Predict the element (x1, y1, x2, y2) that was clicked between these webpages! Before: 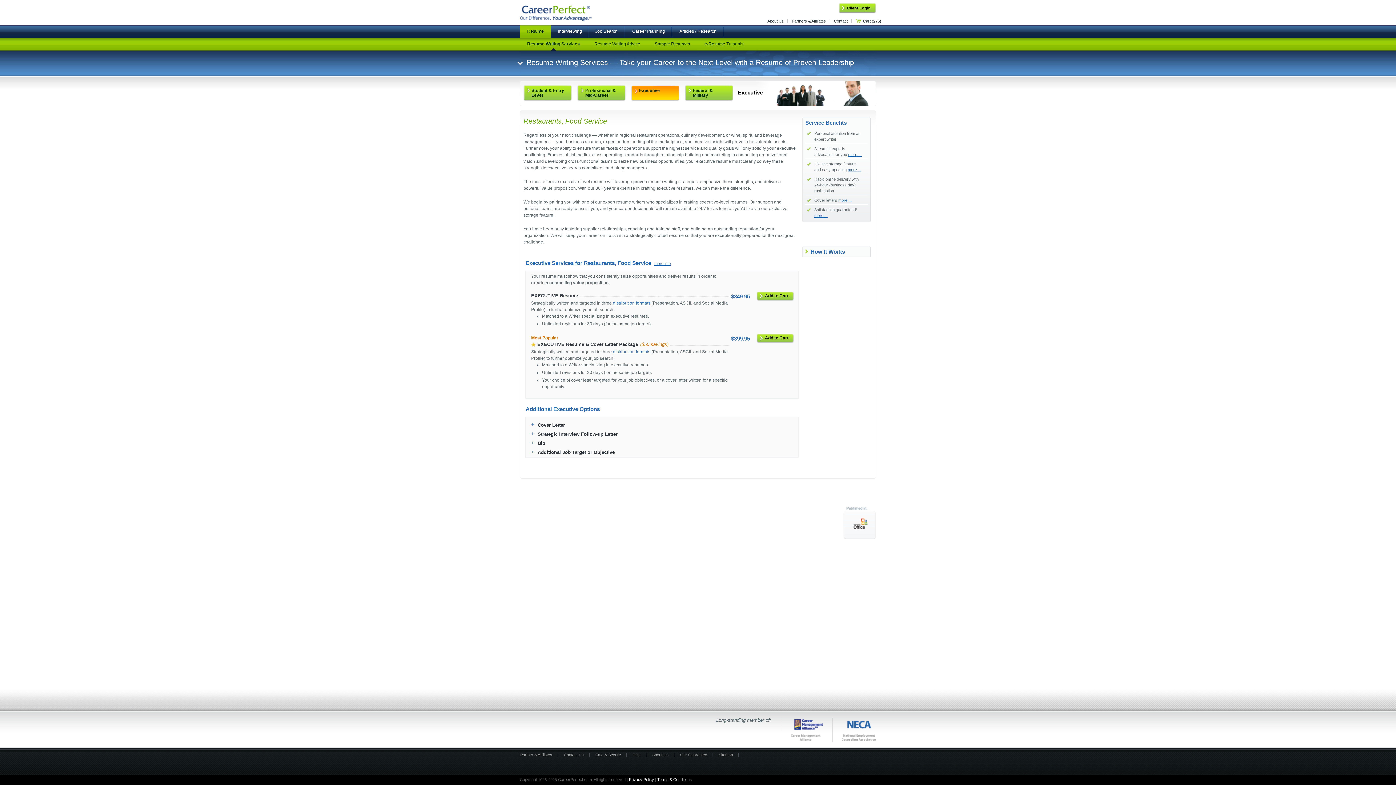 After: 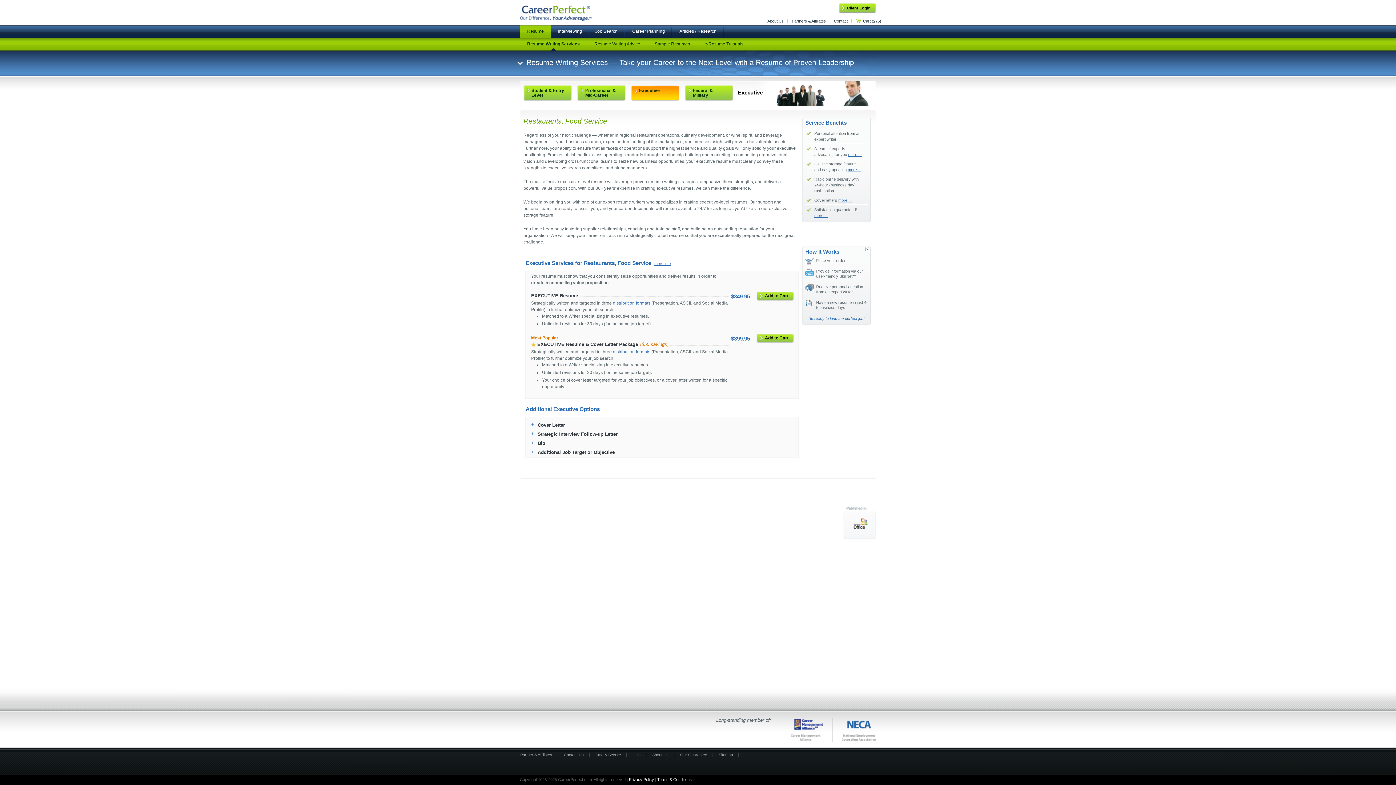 Action: label: How It Works bbox: (805, 248, 845, 254)